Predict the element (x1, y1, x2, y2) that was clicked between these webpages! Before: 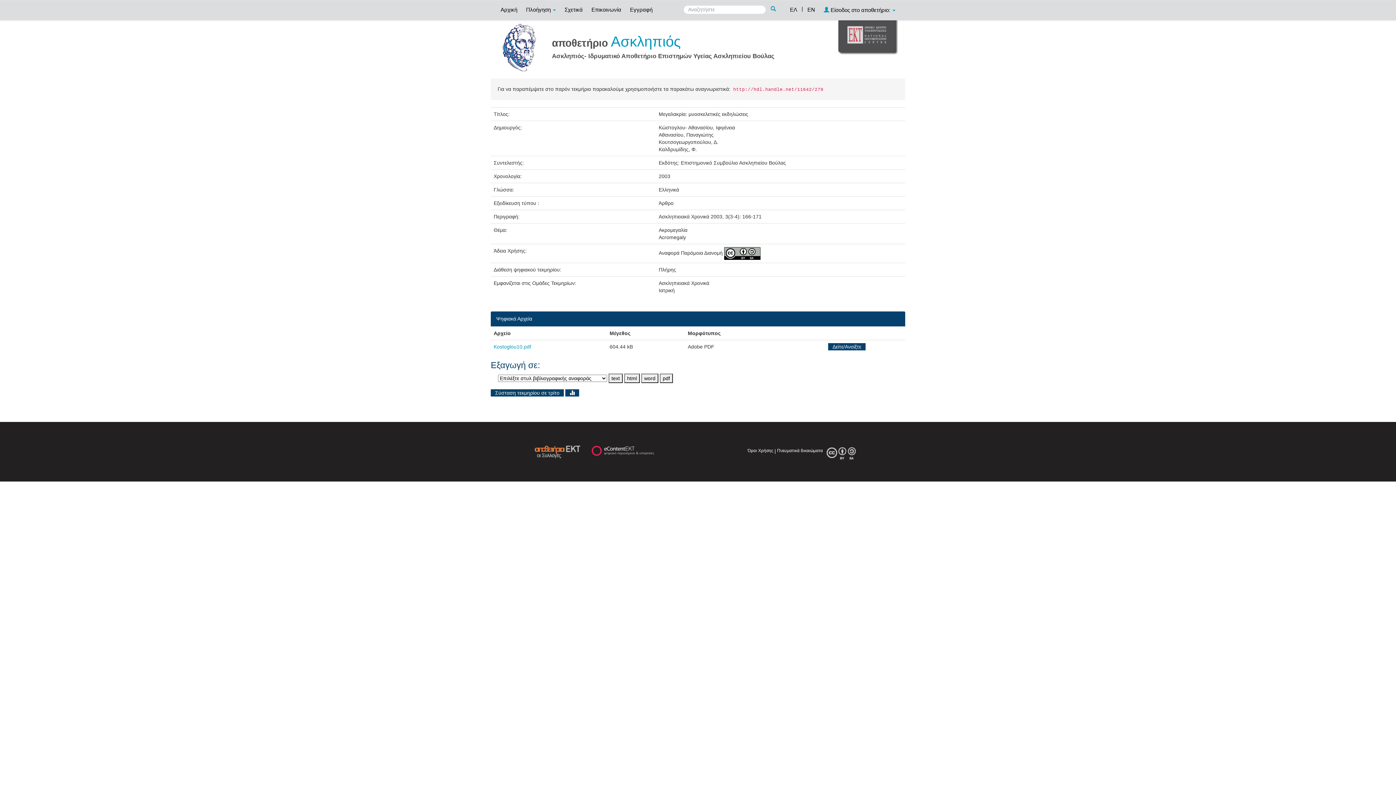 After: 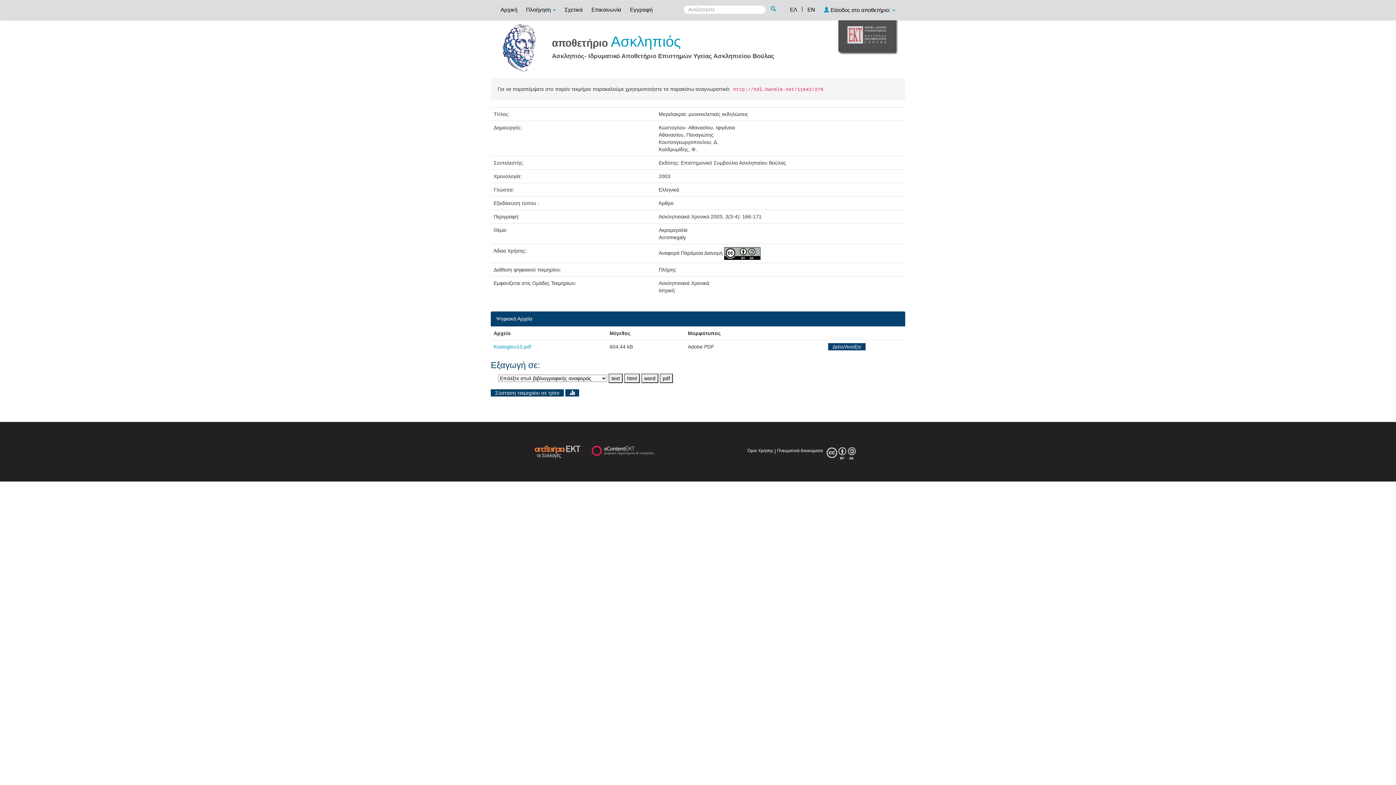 Action: bbox: (724, 250, 760, 256)